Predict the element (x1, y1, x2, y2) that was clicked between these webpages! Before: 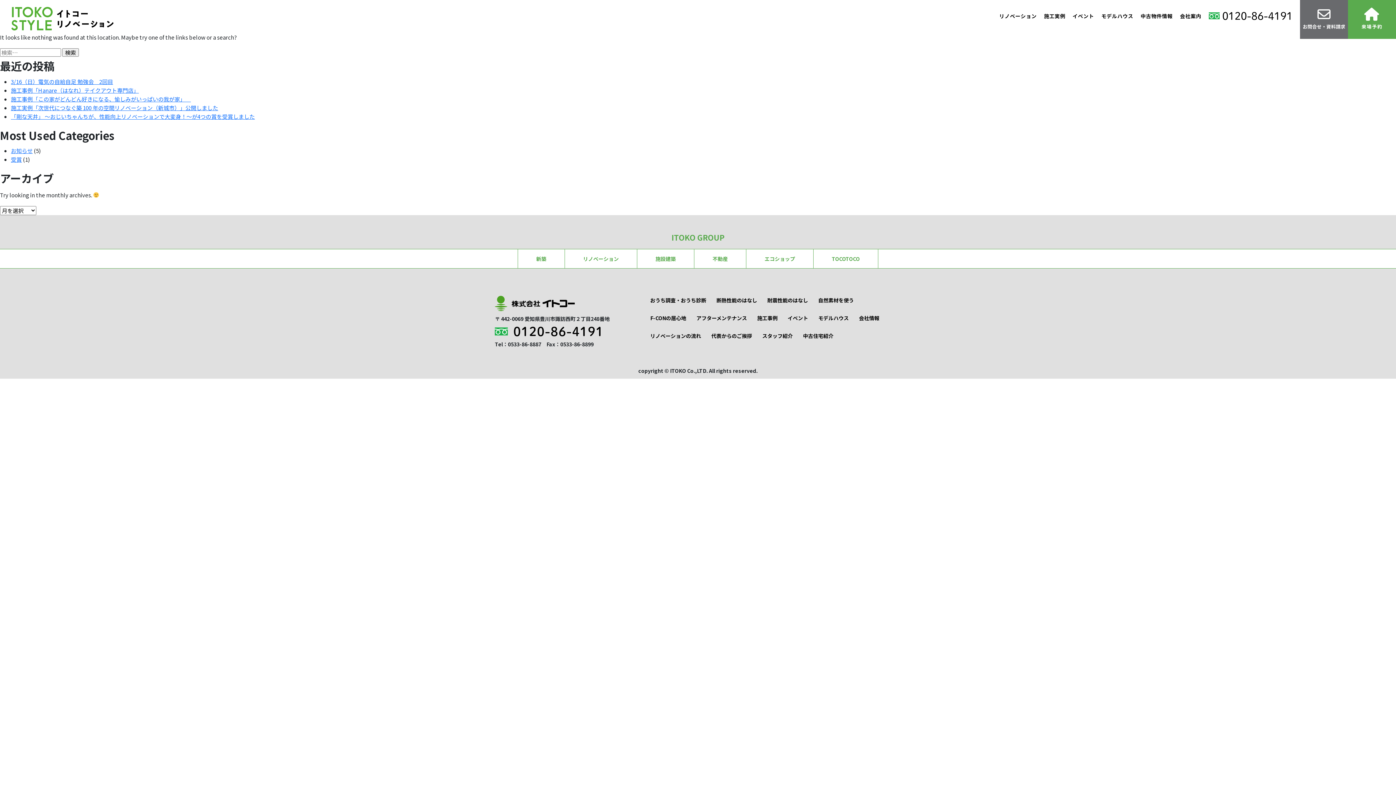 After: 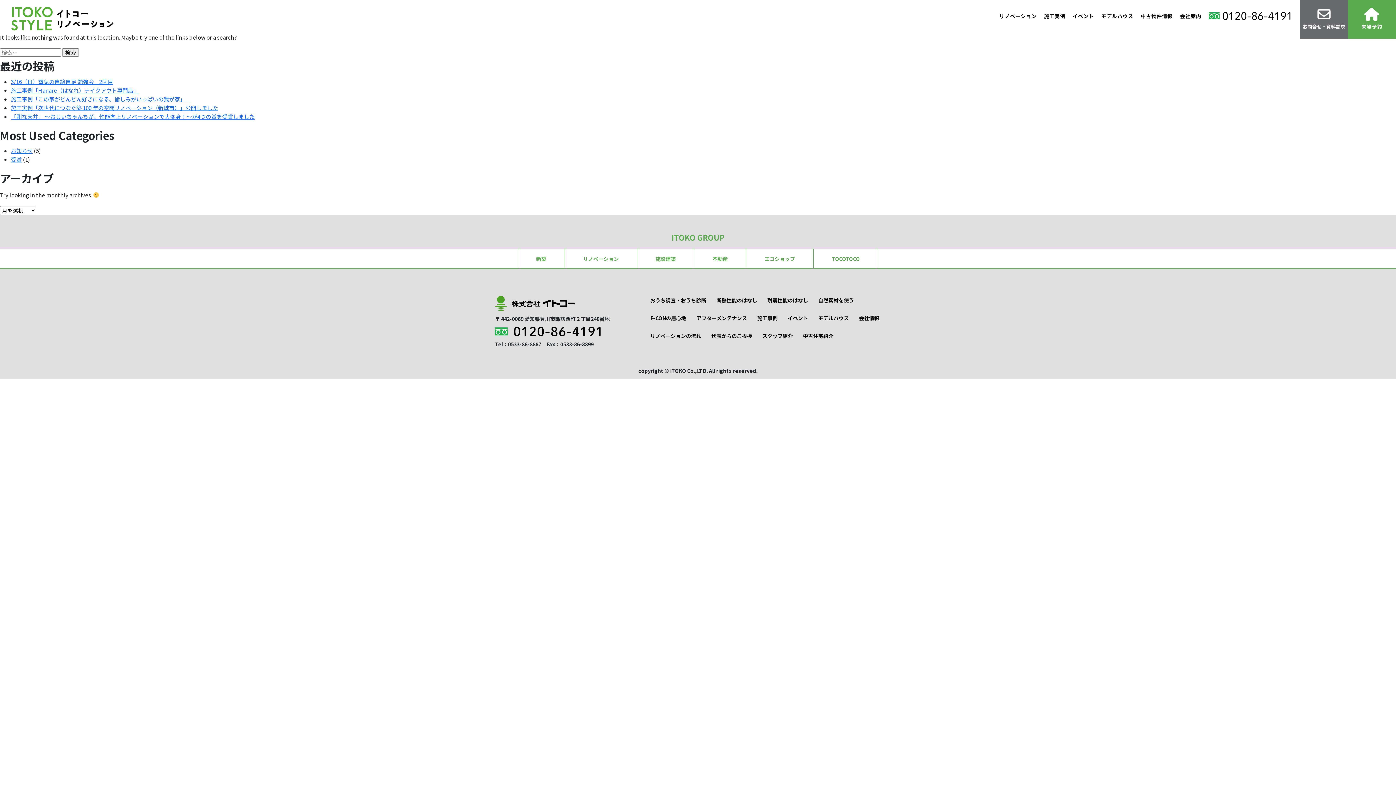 Action: bbox: (565, 249, 637, 268) label: リノベーション